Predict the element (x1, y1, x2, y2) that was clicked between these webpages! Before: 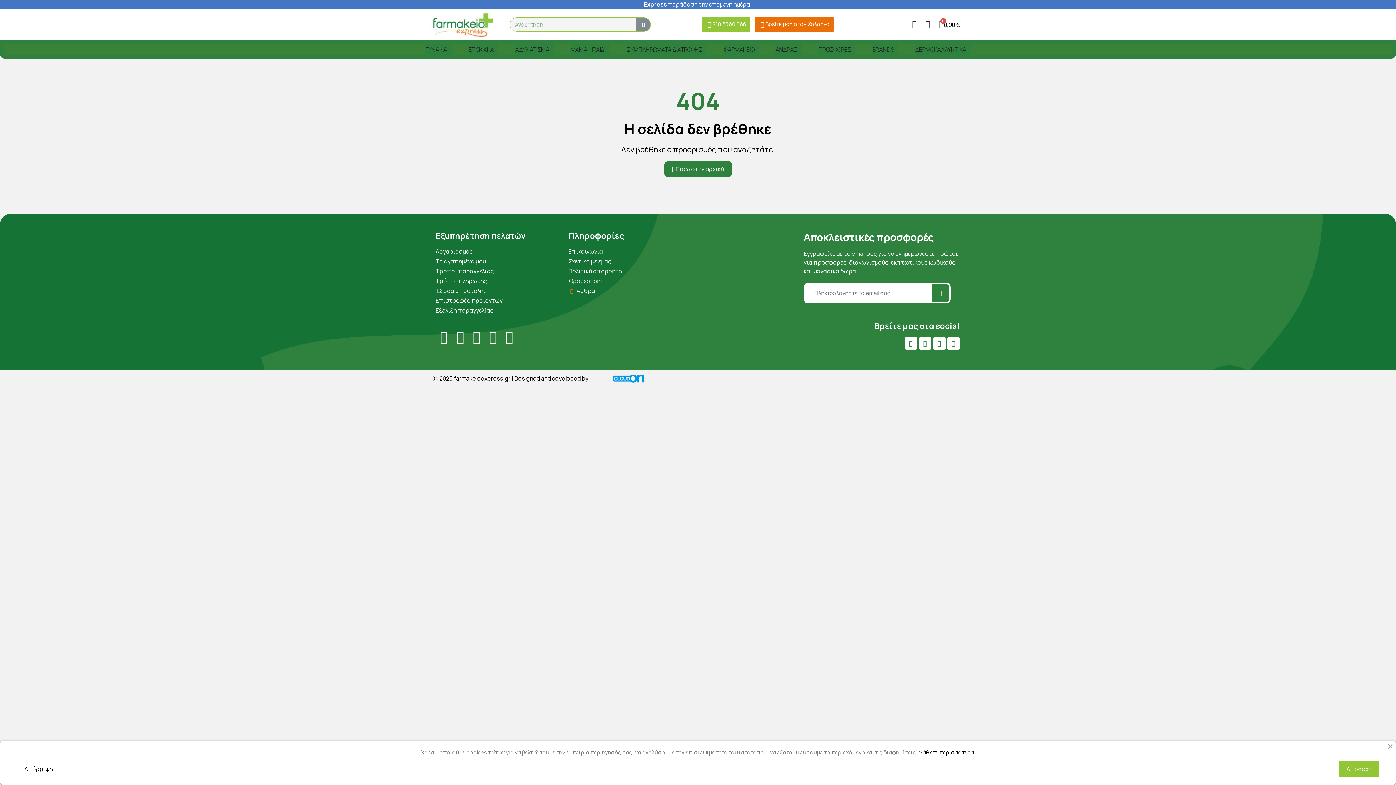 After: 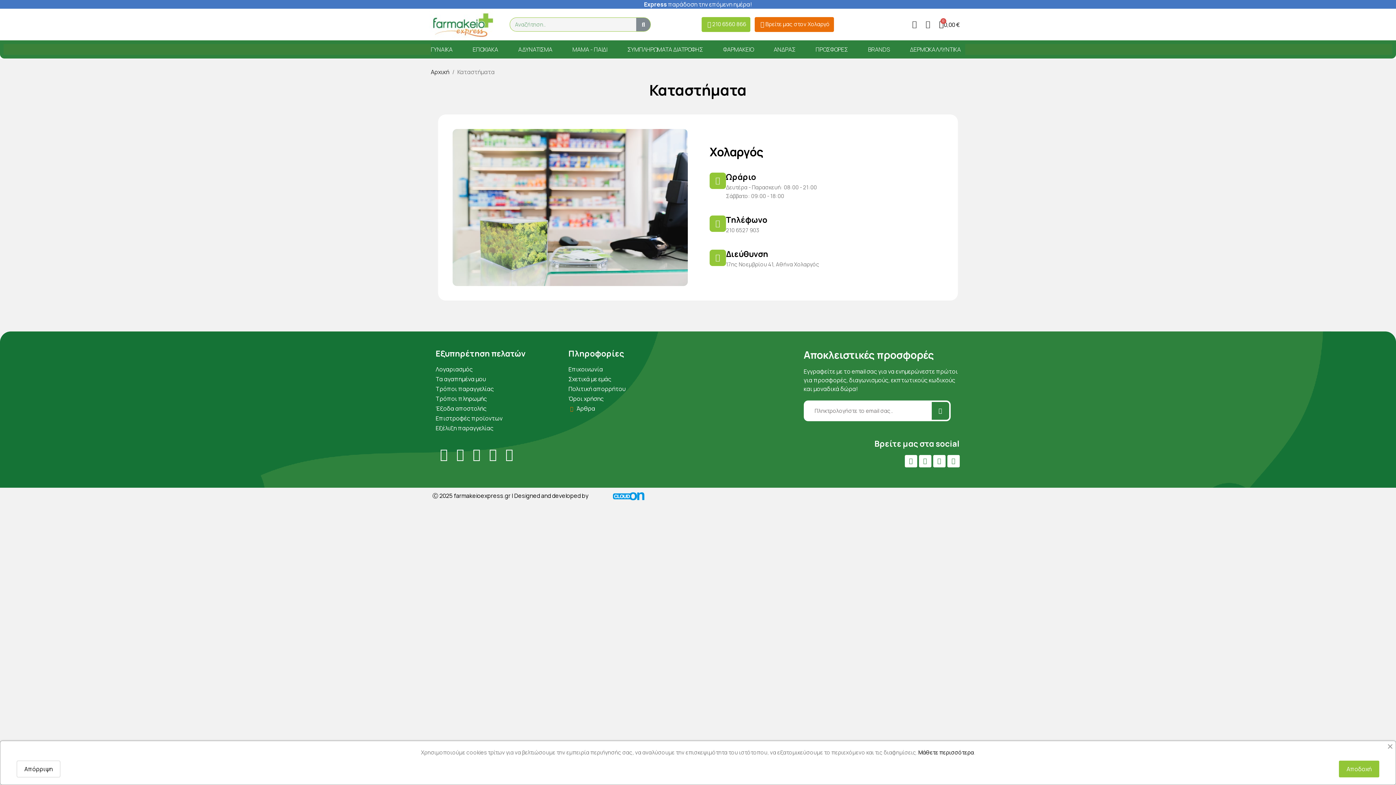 Action: bbox: (765, 20, 829, 28) label: Βρείτε μας στον Χολαργό